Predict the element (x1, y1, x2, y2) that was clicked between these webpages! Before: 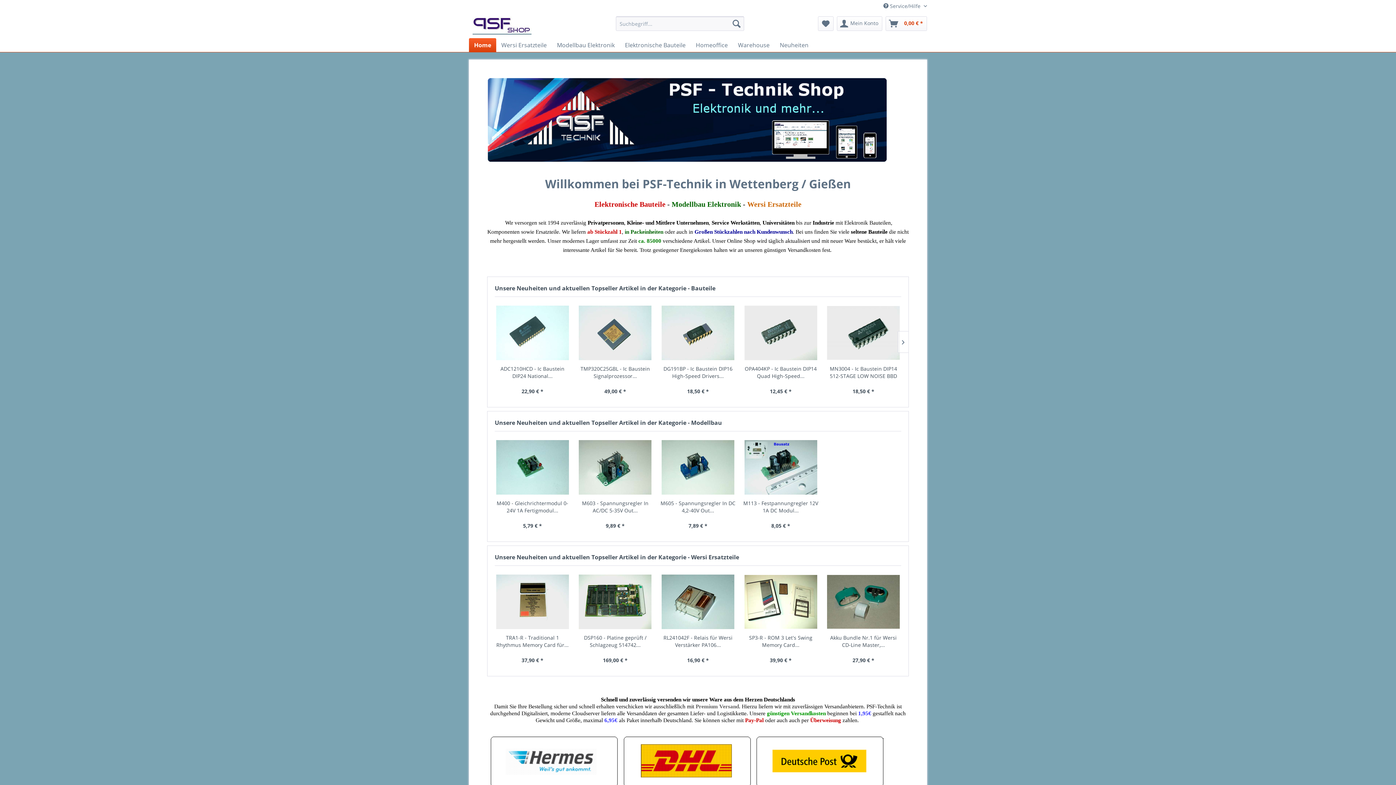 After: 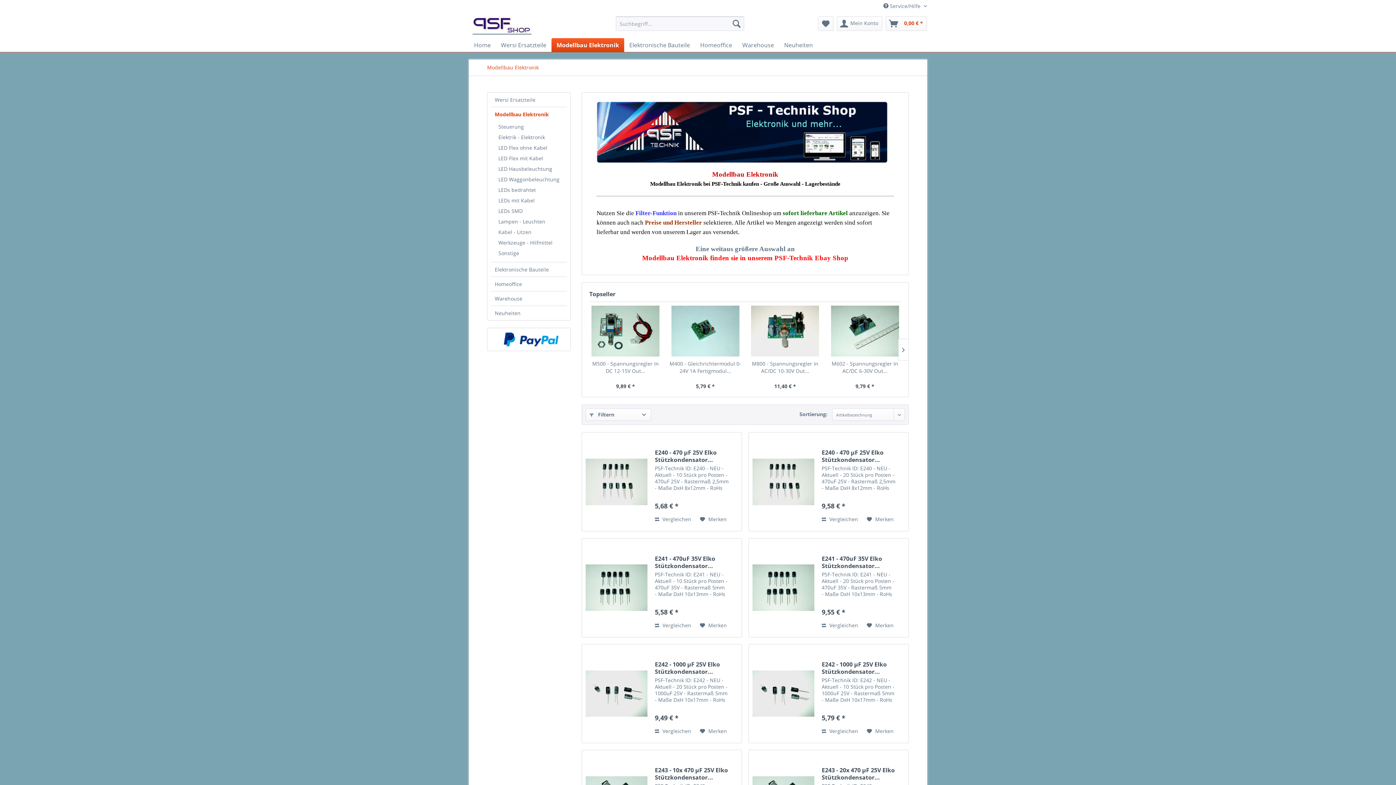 Action: bbox: (552, 38, 620, 52) label: Modellbau Elektronik